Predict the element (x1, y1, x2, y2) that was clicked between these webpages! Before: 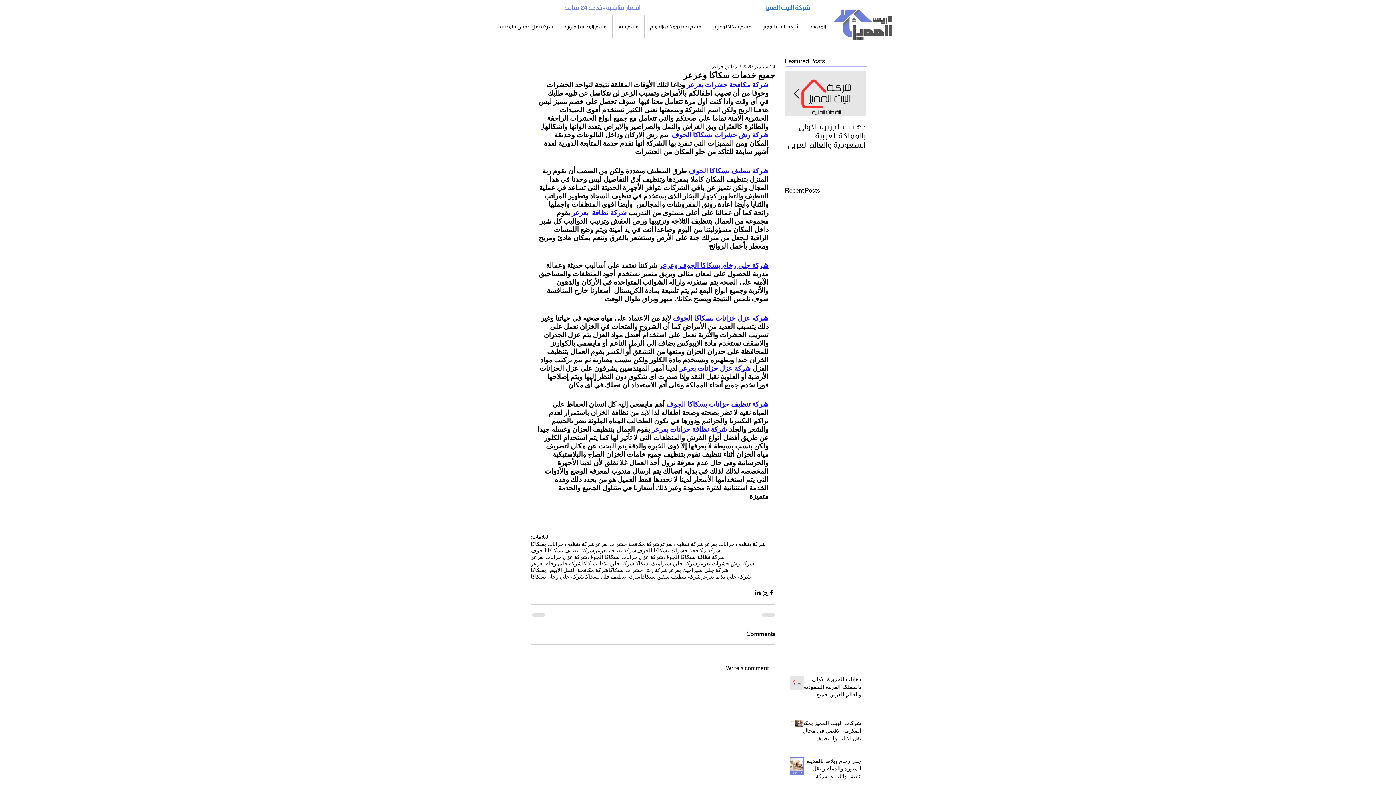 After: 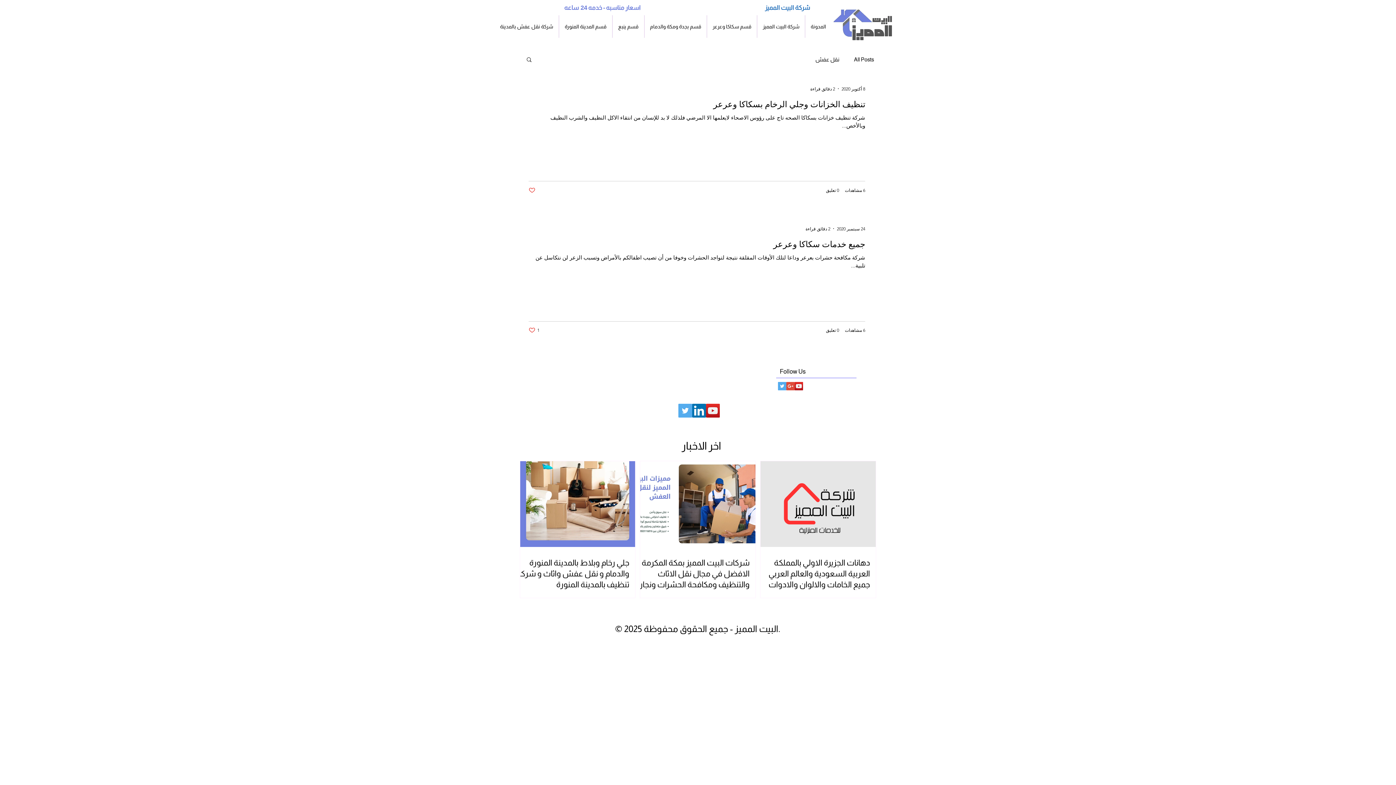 Action: bbox: (584, 573, 640, 580) label: شركة تنظيف فلل بسكاكا